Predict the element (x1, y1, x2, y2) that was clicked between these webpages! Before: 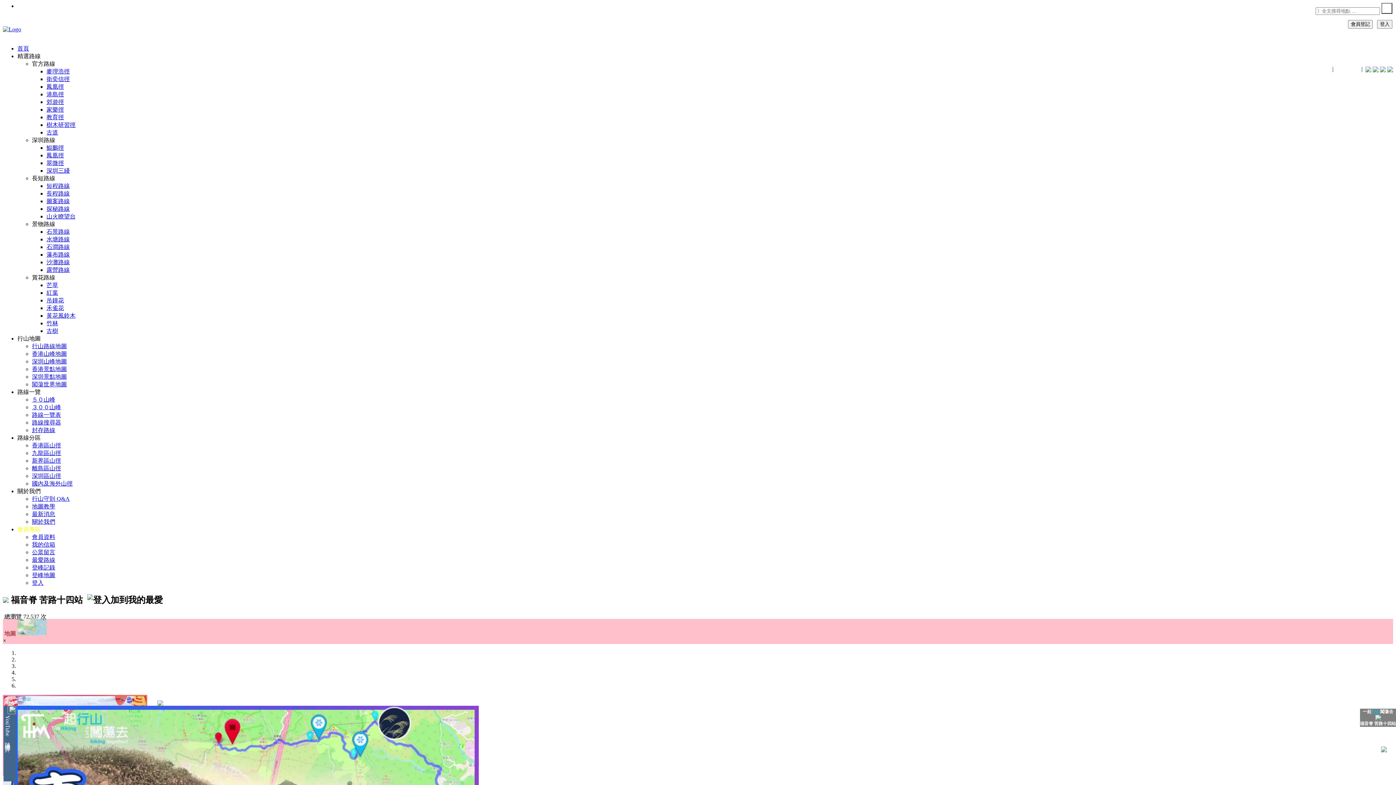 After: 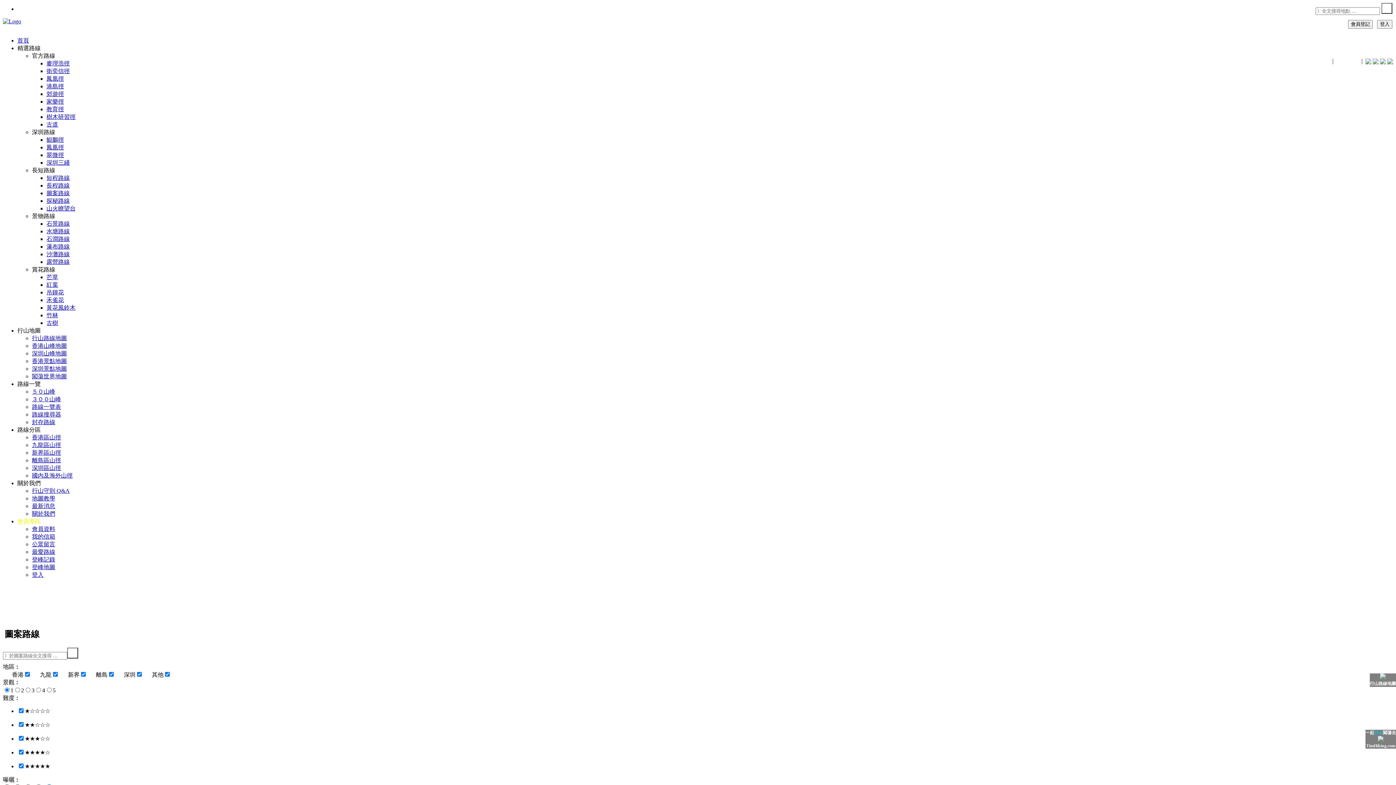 Action: label: 圖案路線 bbox: (46, 198, 69, 204)